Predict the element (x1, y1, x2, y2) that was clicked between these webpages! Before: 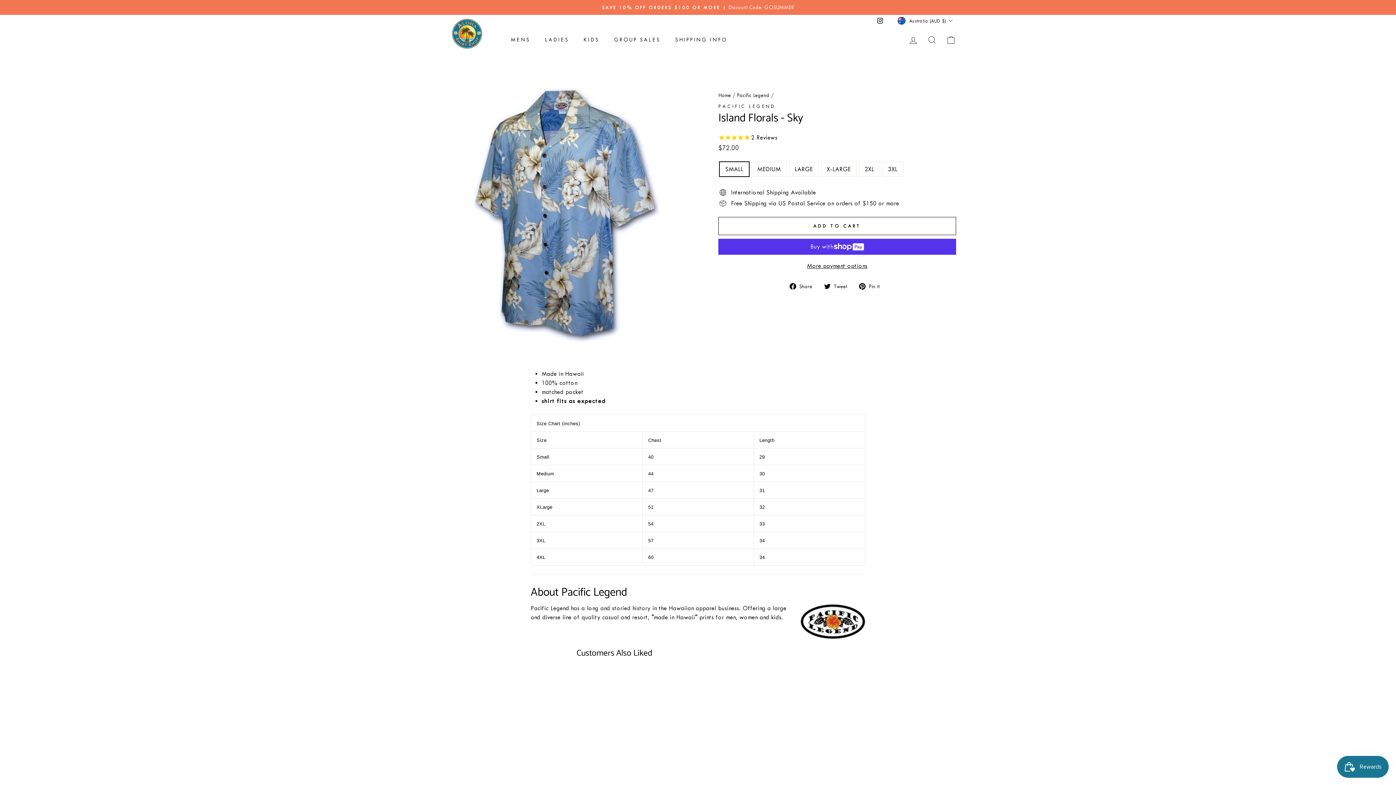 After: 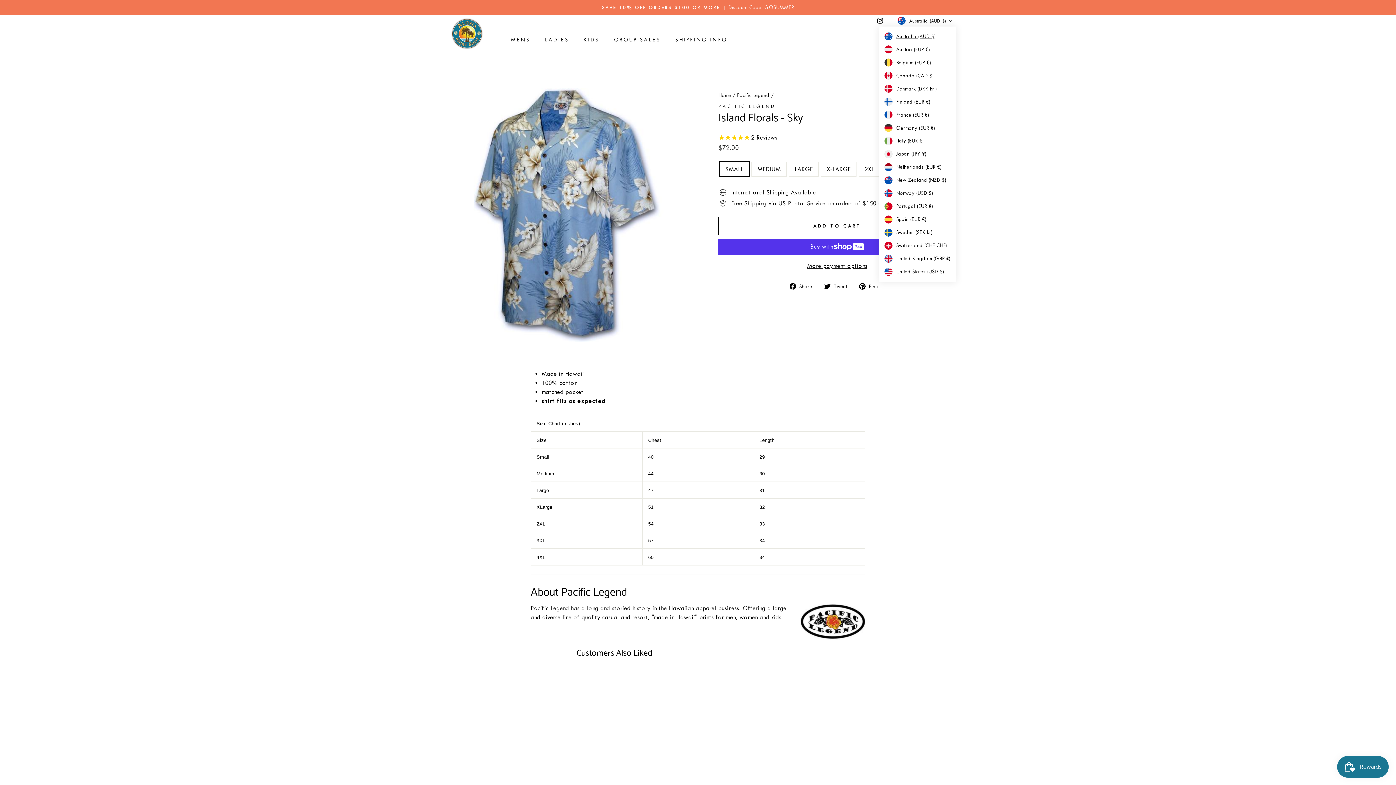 Action: label: Australia (AUD $) bbox: (895, 14, 956, 26)